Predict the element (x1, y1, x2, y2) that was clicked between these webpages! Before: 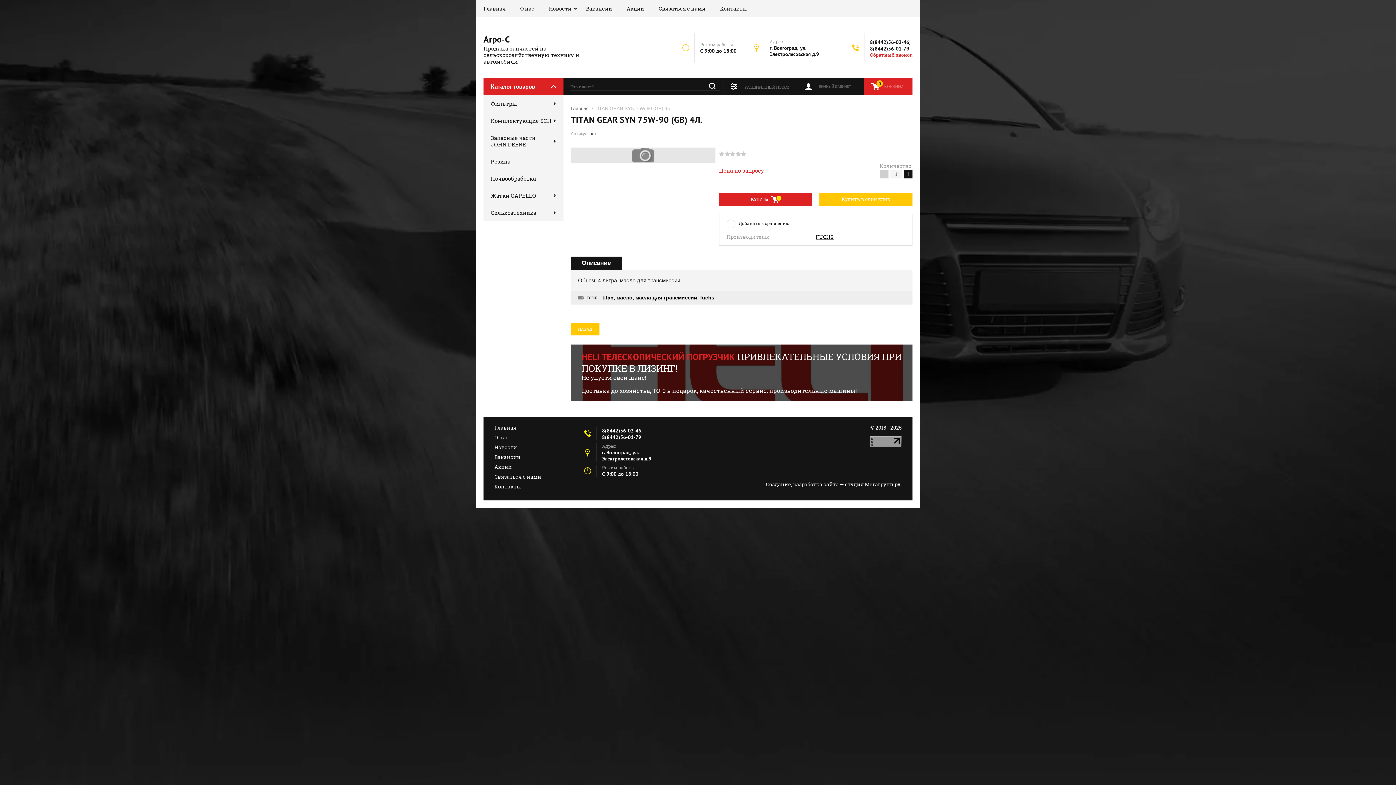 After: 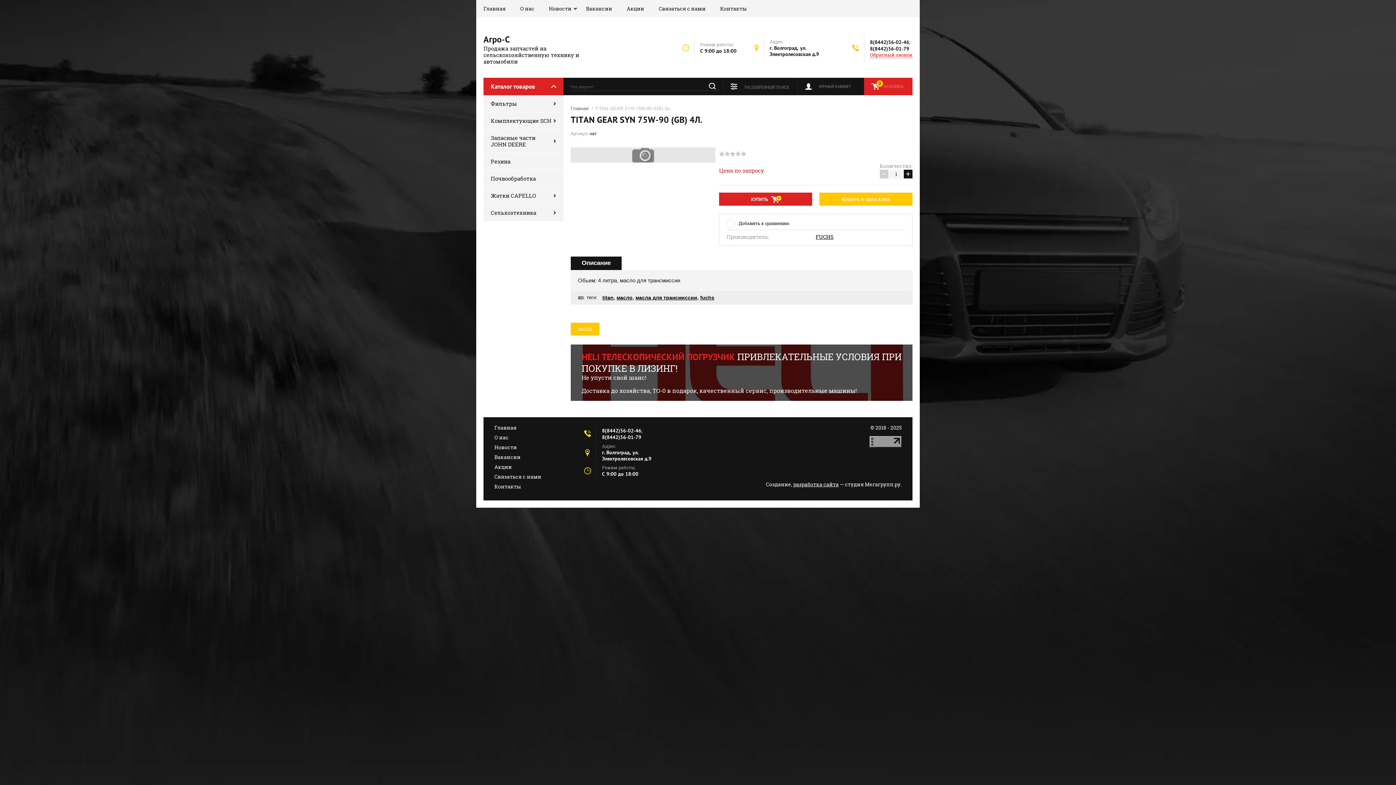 Action: bbox: (880, 169, 888, 178) label: −